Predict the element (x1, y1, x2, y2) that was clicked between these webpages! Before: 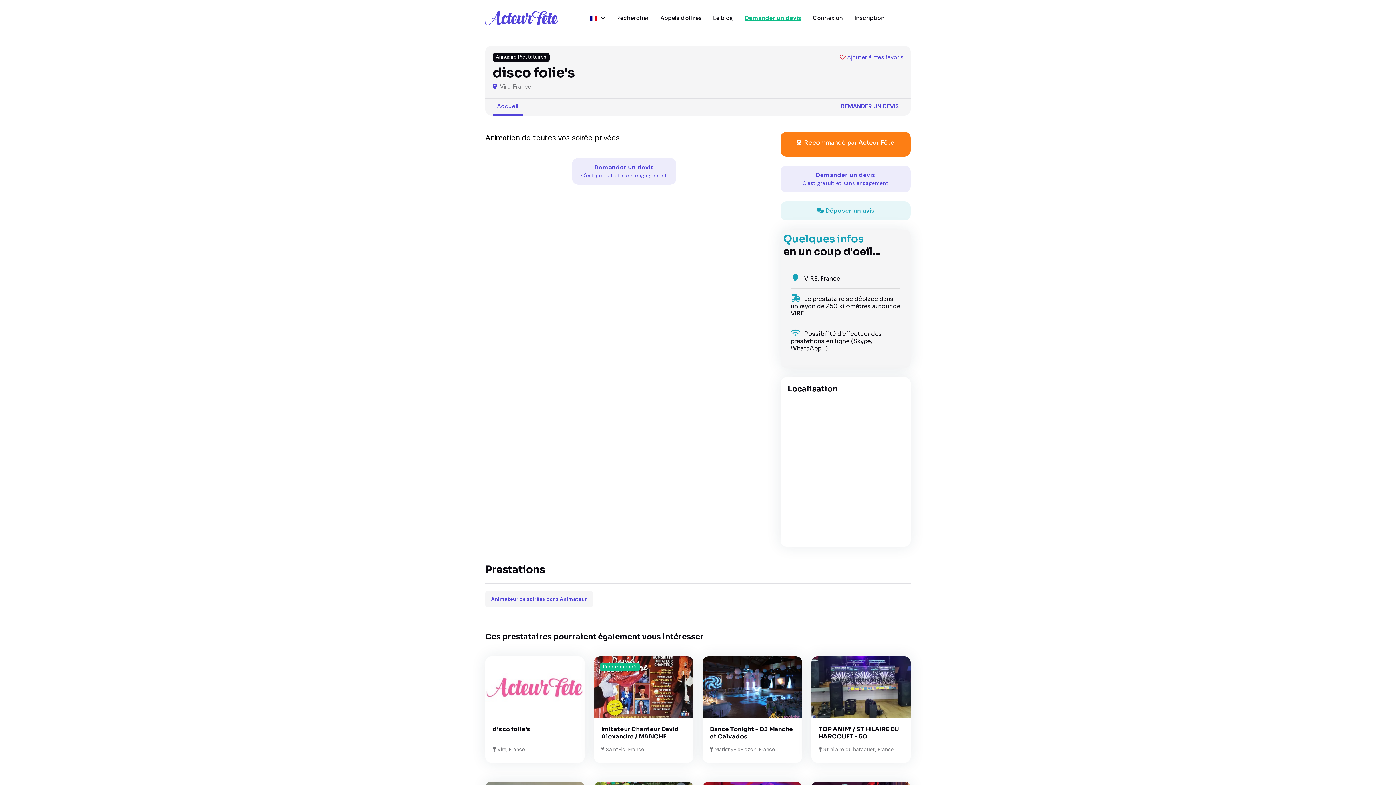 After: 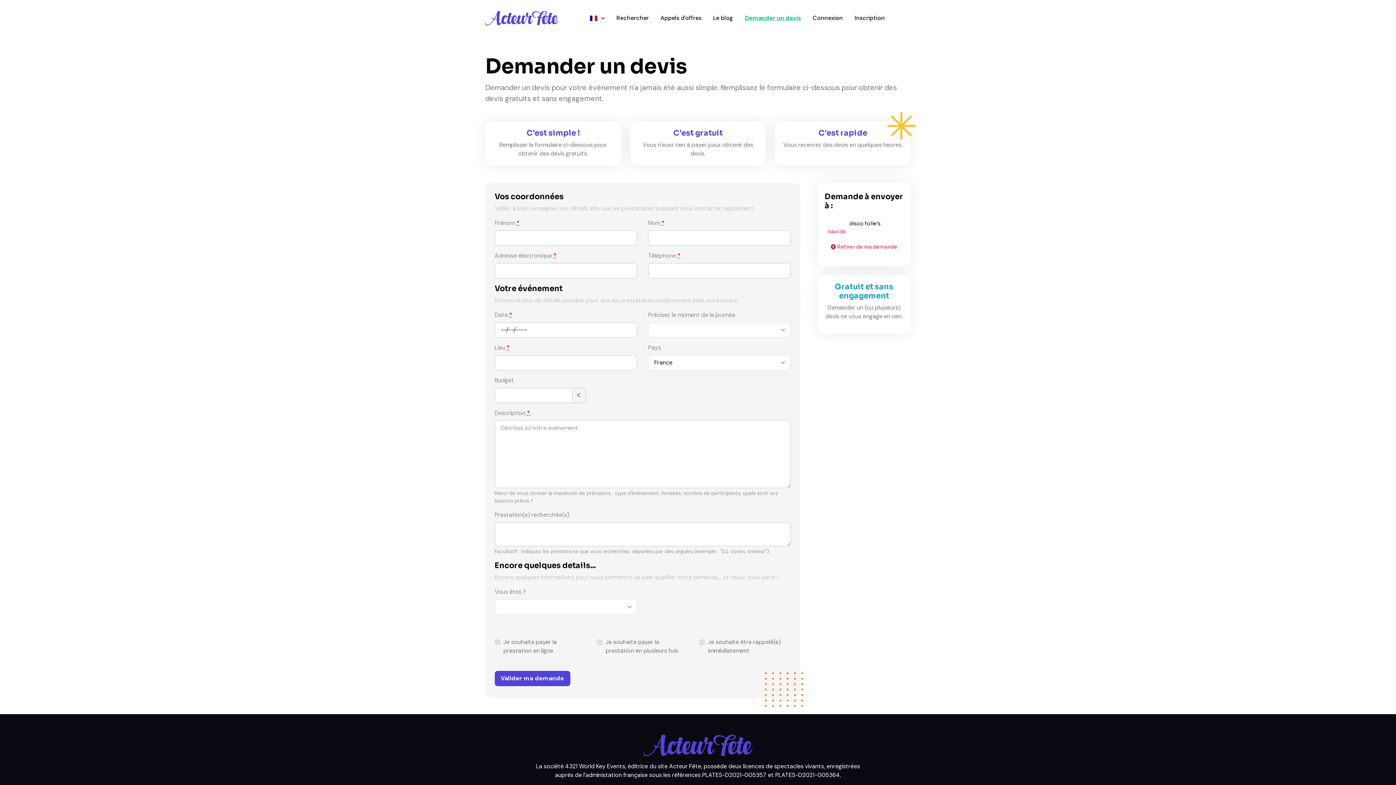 Action: bbox: (780, 165, 910, 192) label: Demander un devis
C'est gratuit et sans engagement